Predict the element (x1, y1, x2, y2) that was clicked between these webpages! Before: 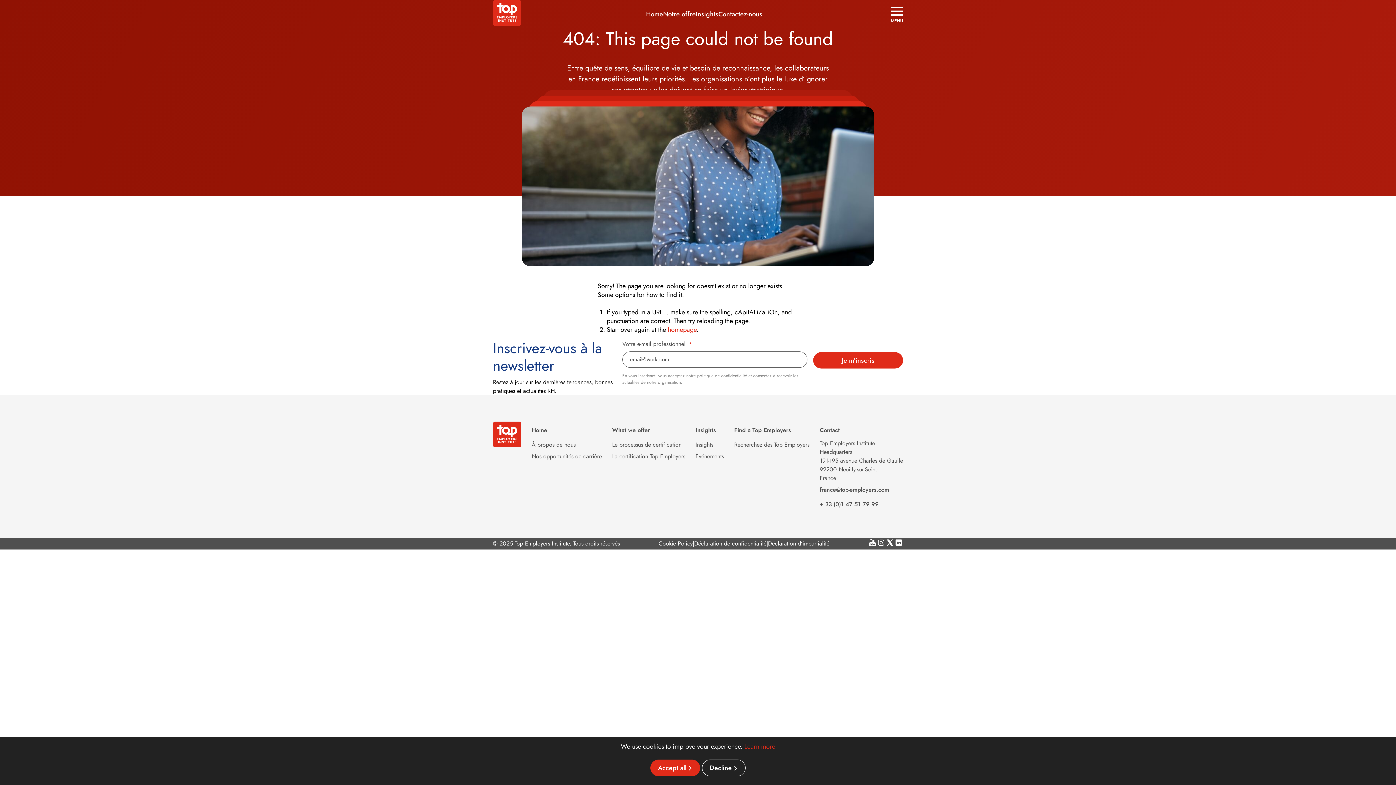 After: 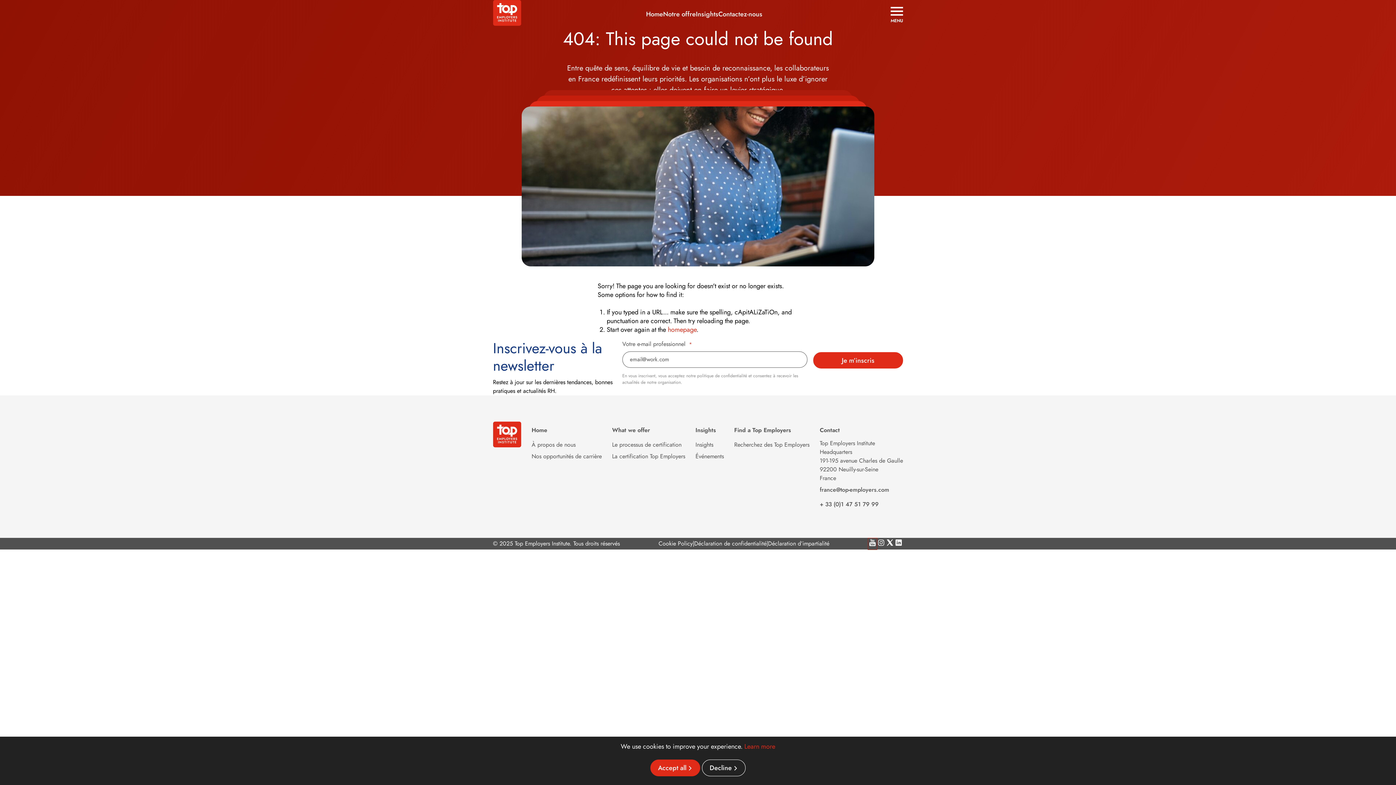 Action: bbox: (868, 538, 877, 549)